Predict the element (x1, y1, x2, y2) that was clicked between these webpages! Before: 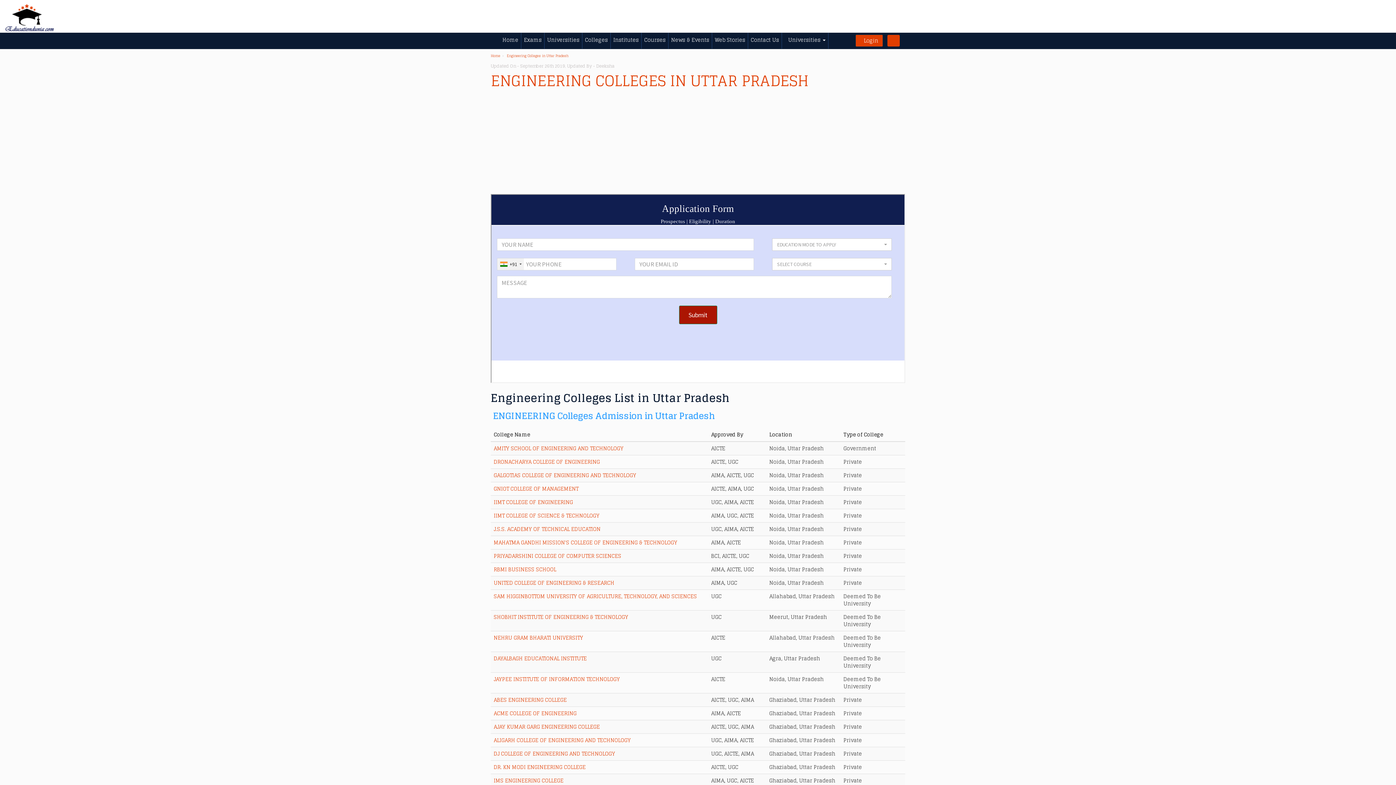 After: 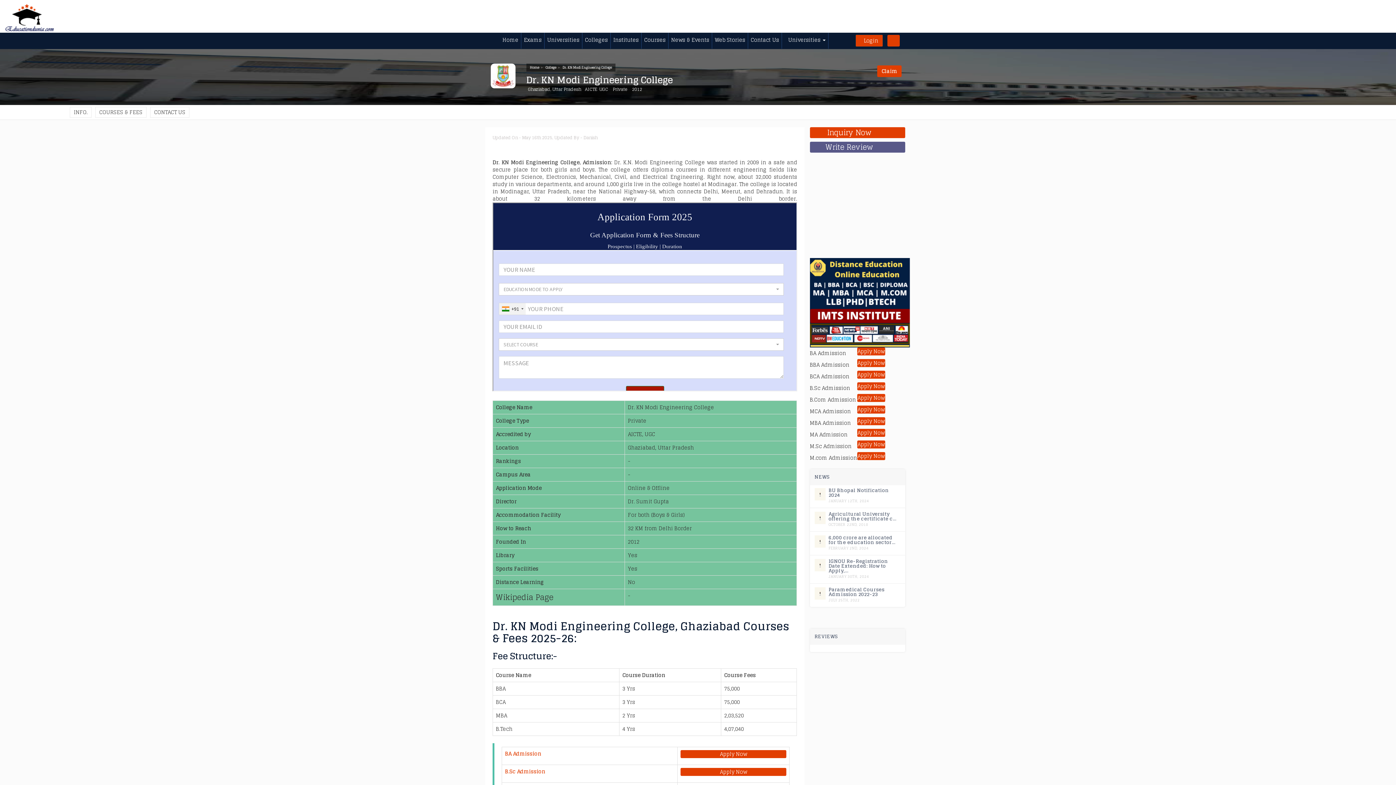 Action: label: DR. KN MODI ENGINEERING COLLEGE bbox: (493, 762, 585, 772)